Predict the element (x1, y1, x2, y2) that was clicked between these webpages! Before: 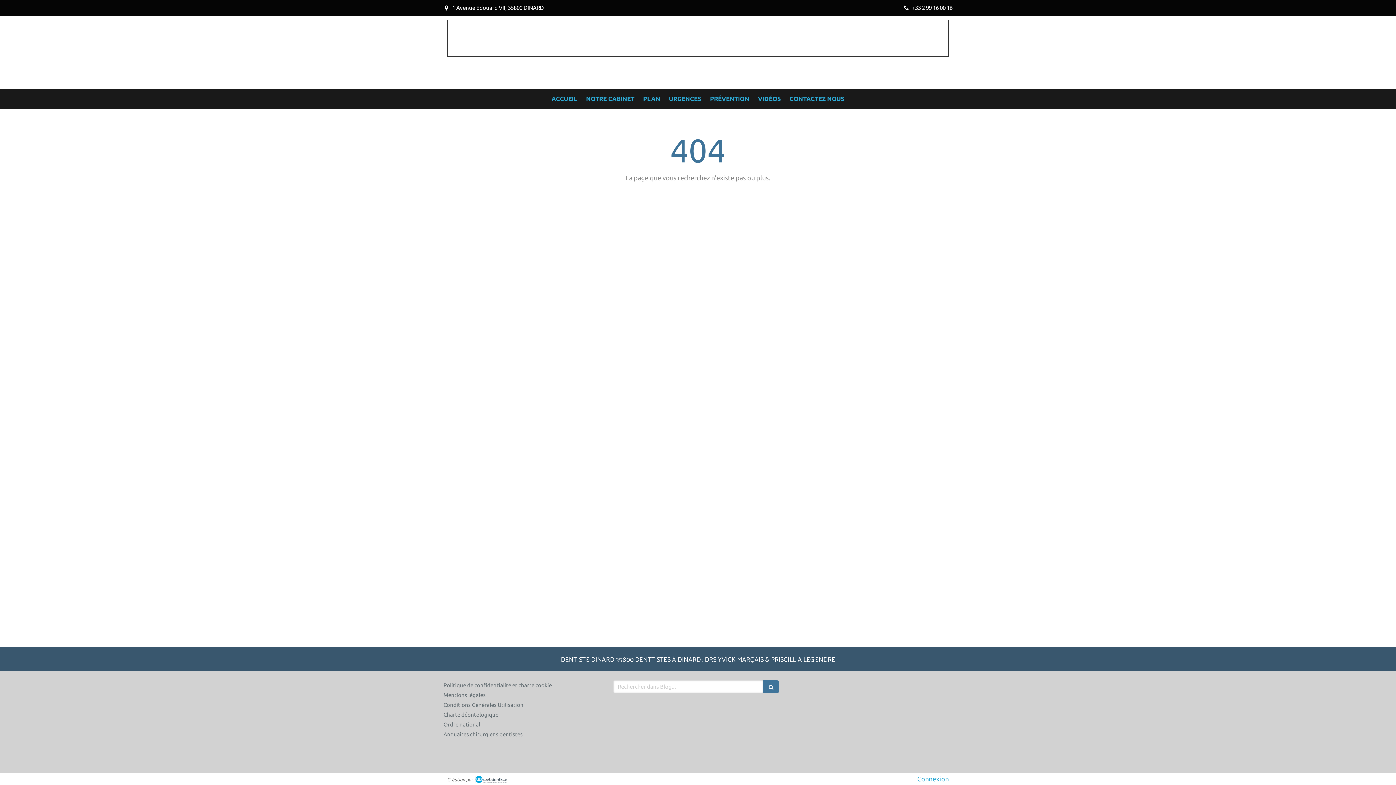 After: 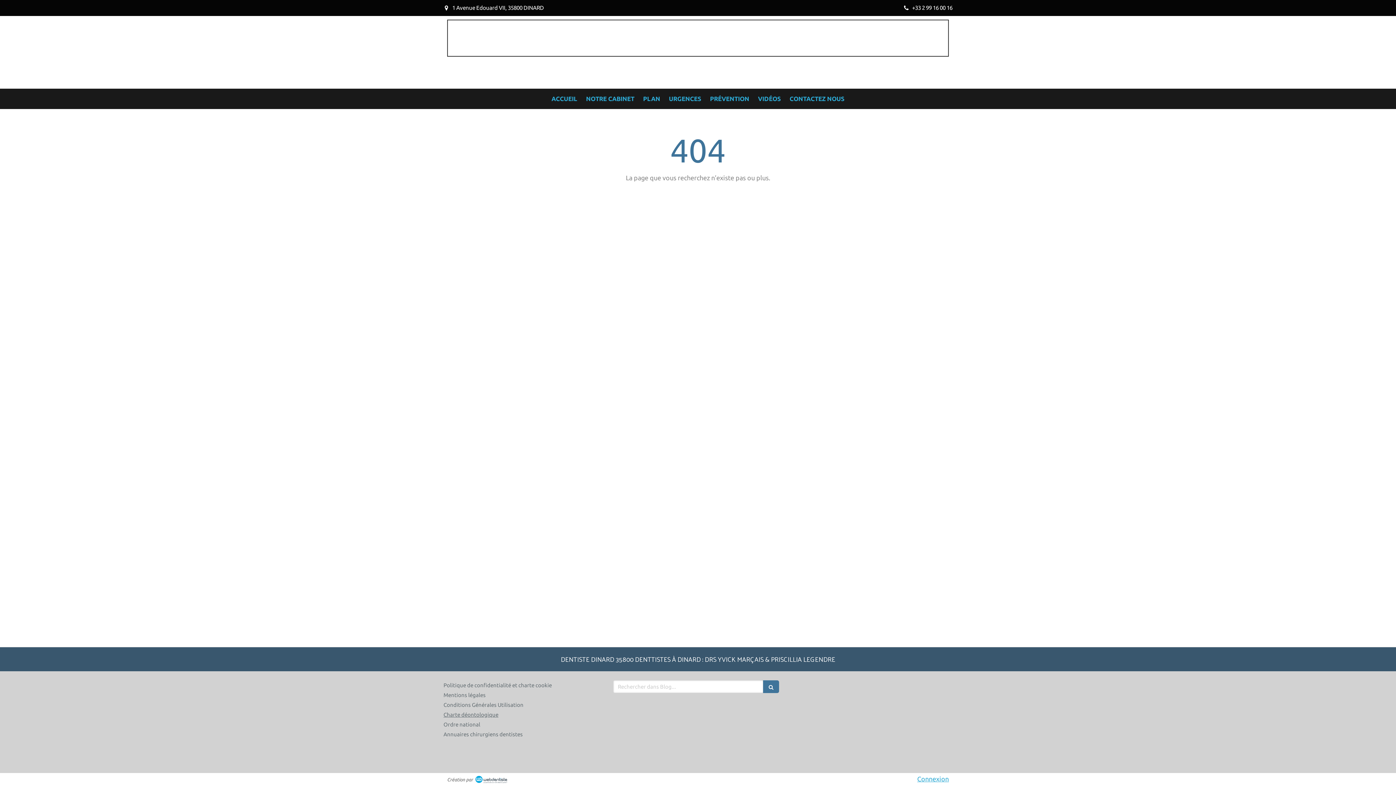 Action: label: Charte déontologique bbox: (443, 712, 498, 718)